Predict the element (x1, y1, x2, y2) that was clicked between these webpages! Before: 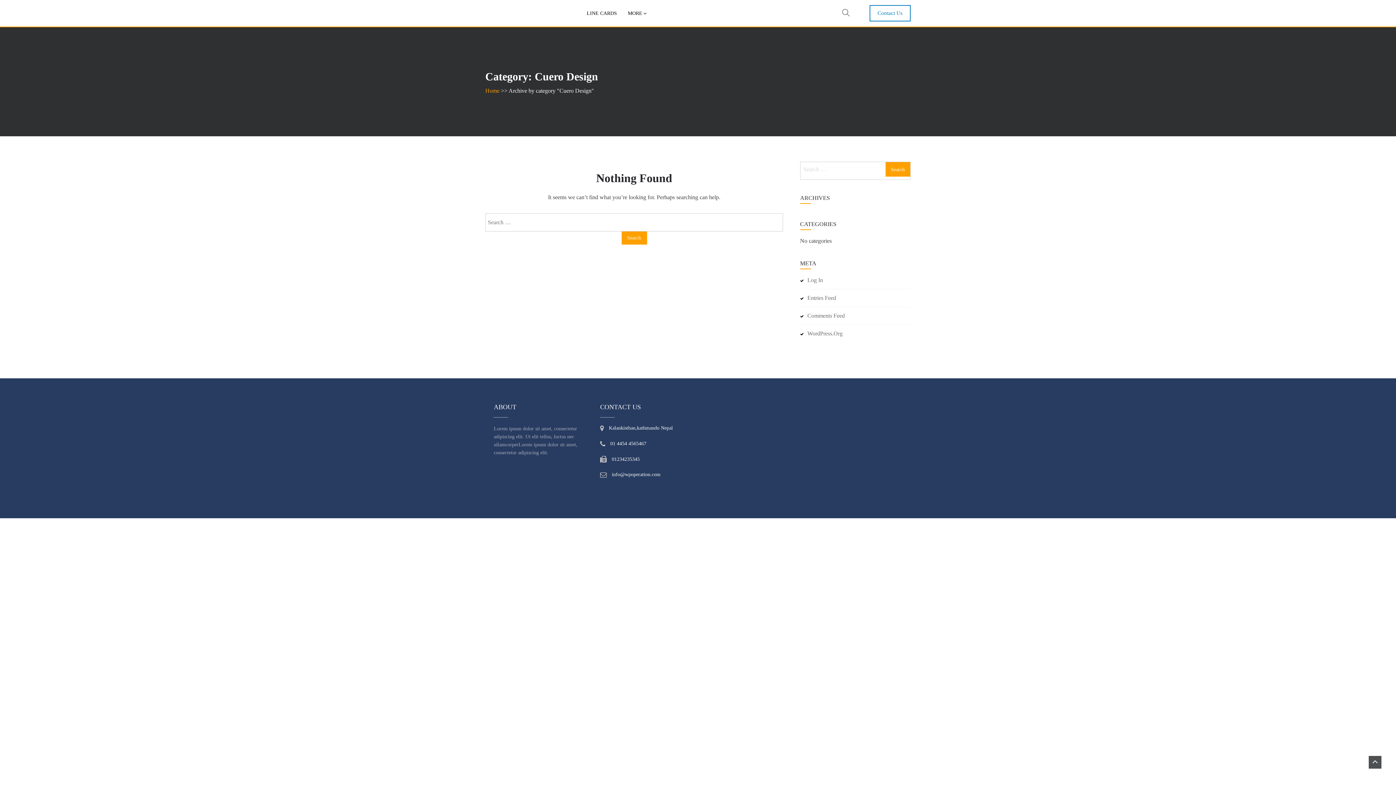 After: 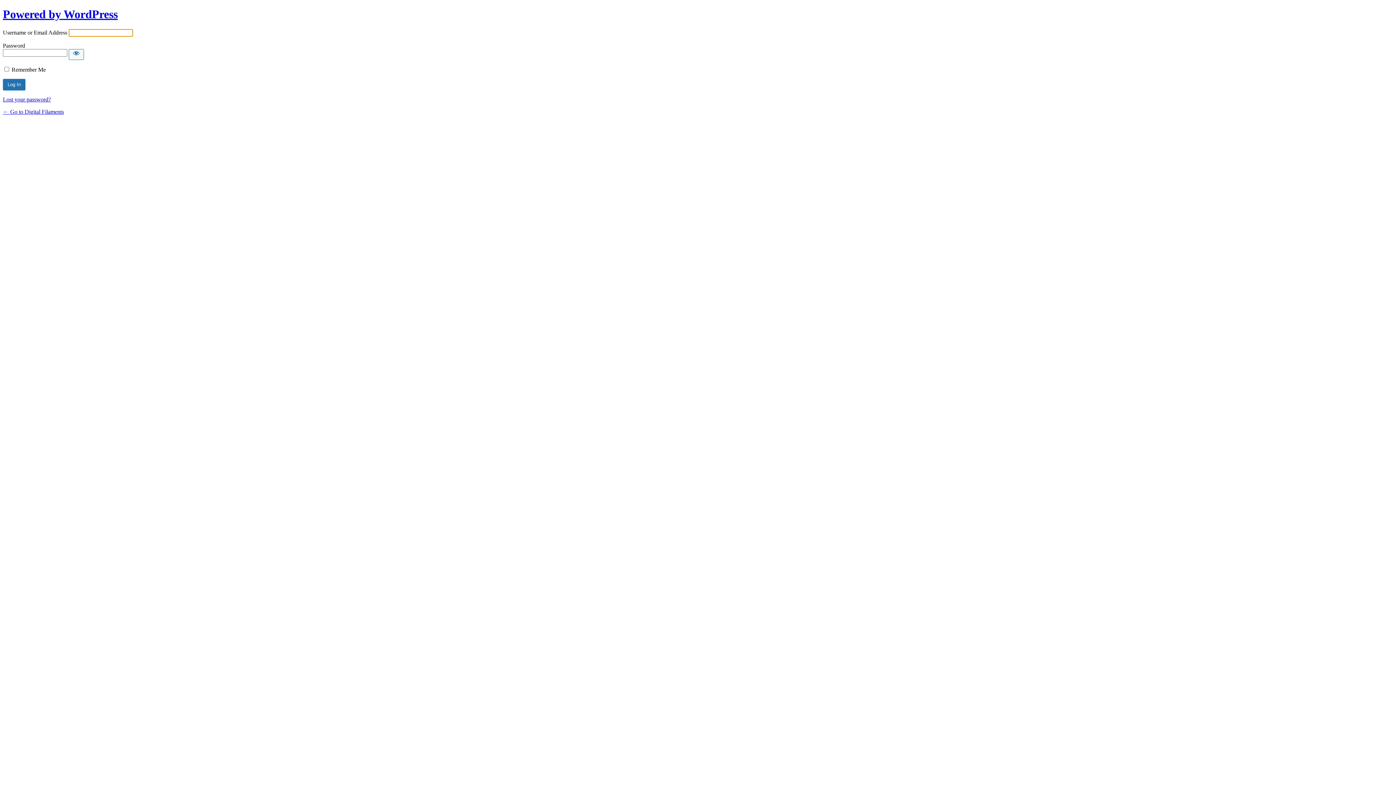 Action: bbox: (800, 276, 823, 284) label: Log In